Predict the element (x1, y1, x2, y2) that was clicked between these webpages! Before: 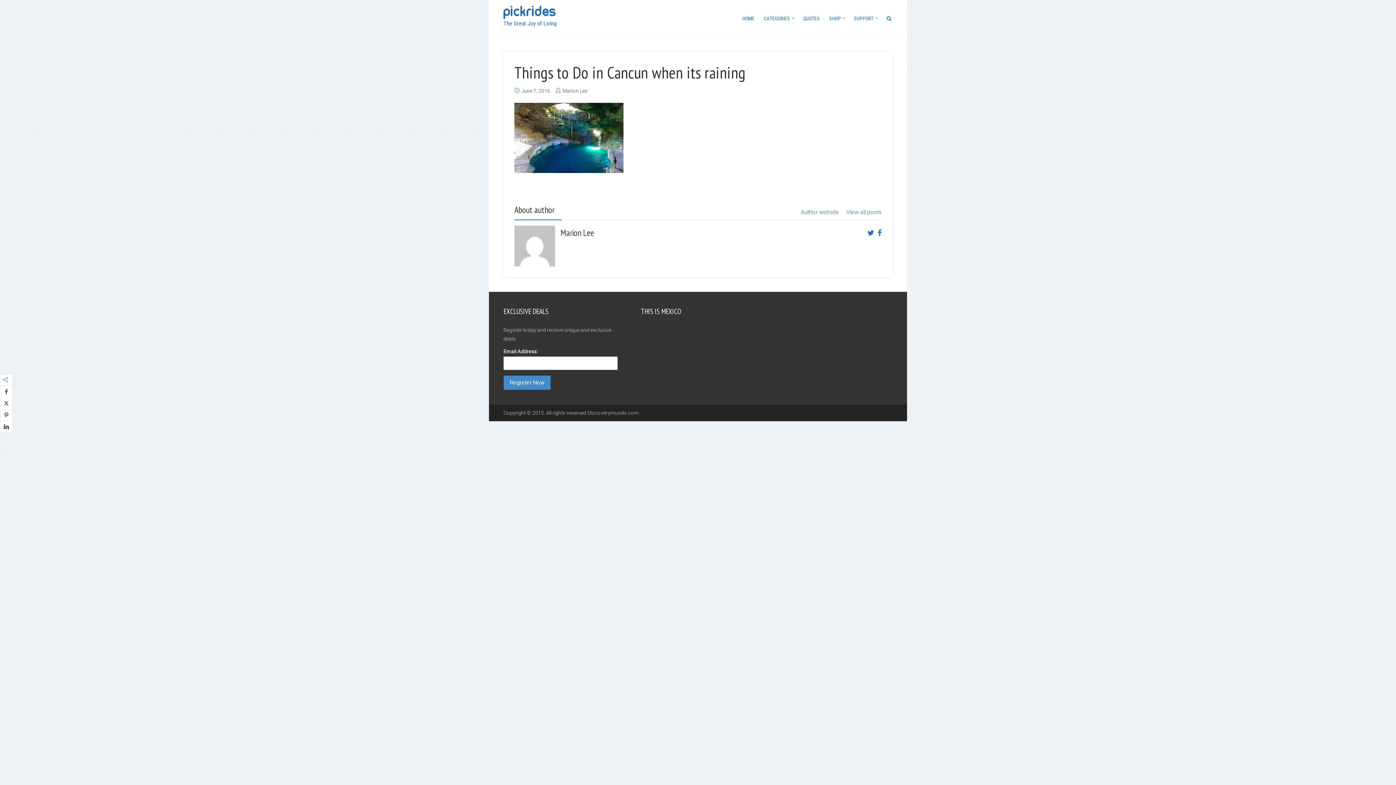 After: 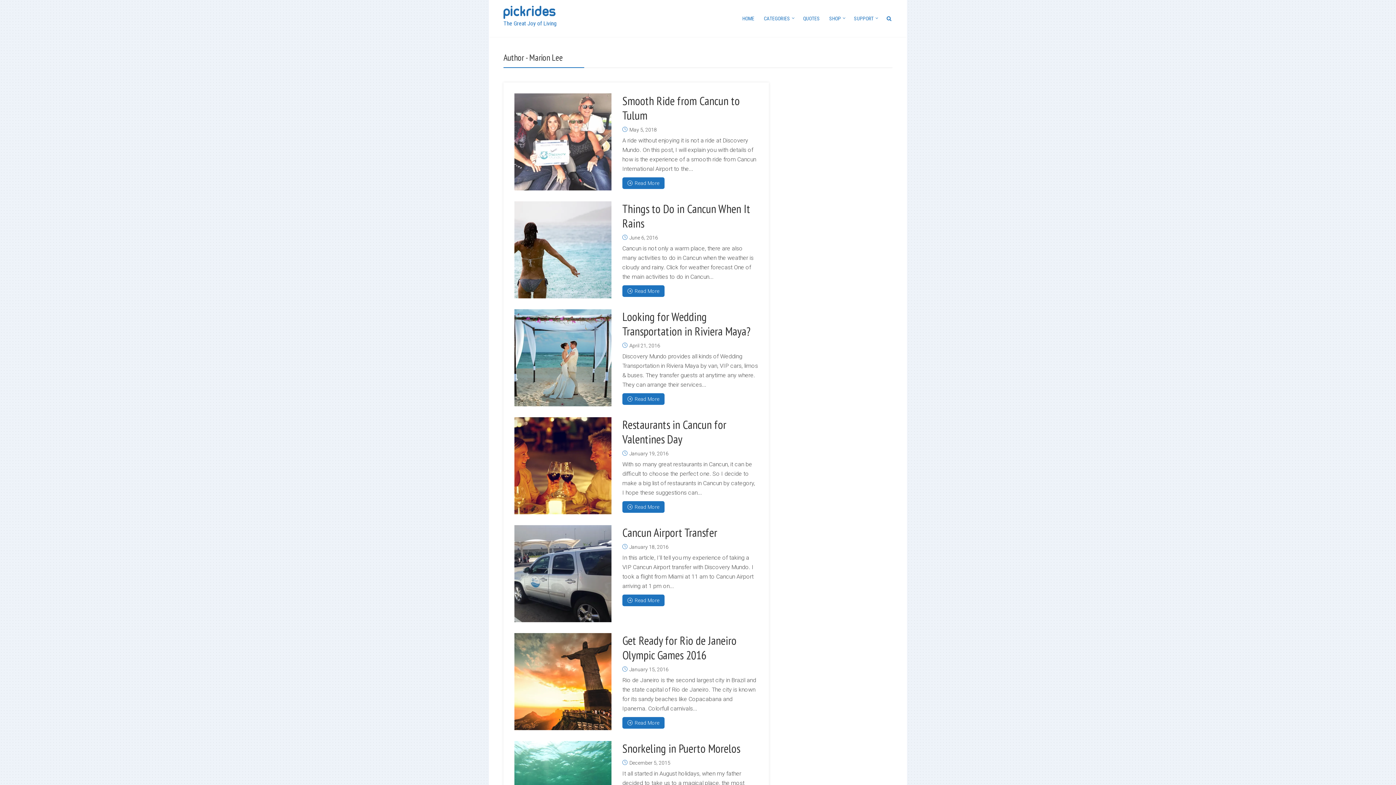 Action: label: View all posts bbox: (846, 207, 881, 216)